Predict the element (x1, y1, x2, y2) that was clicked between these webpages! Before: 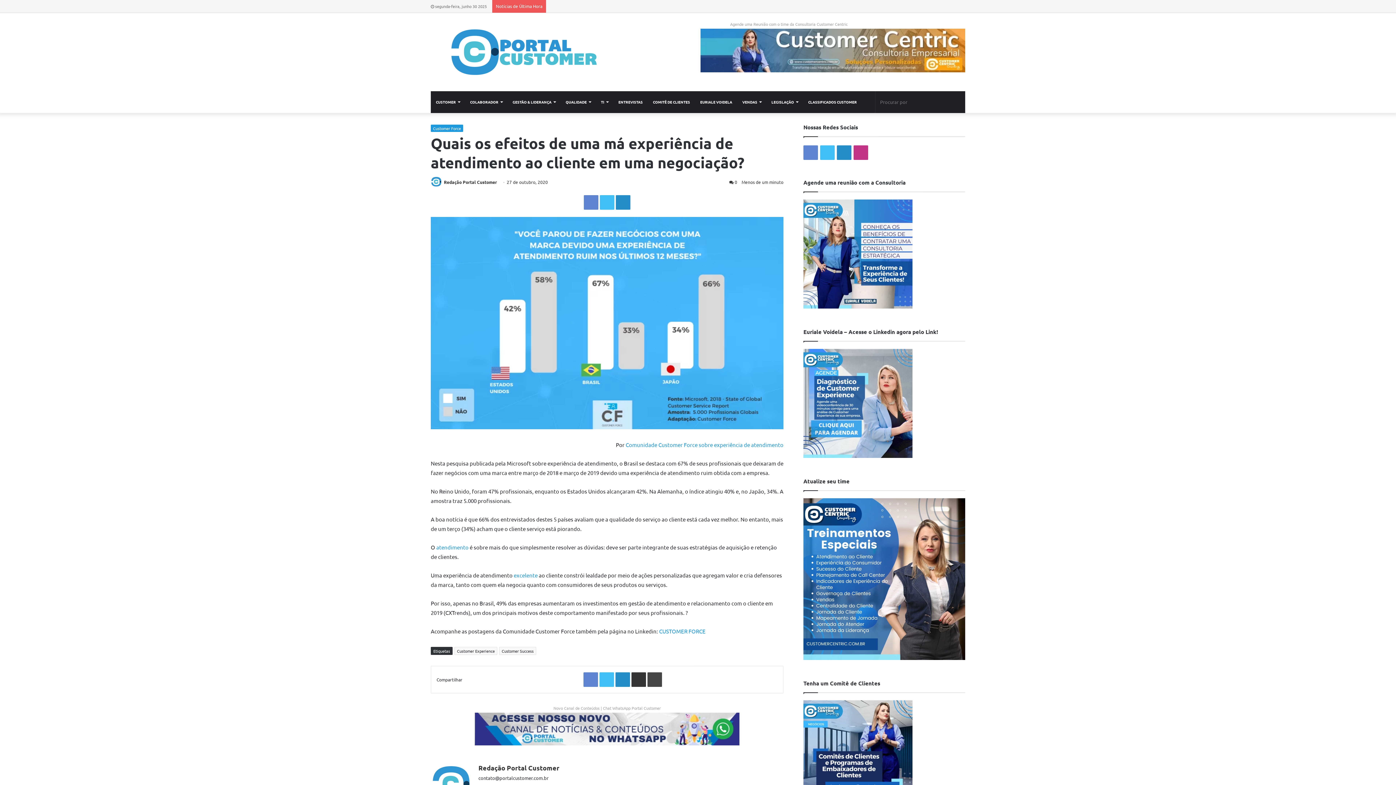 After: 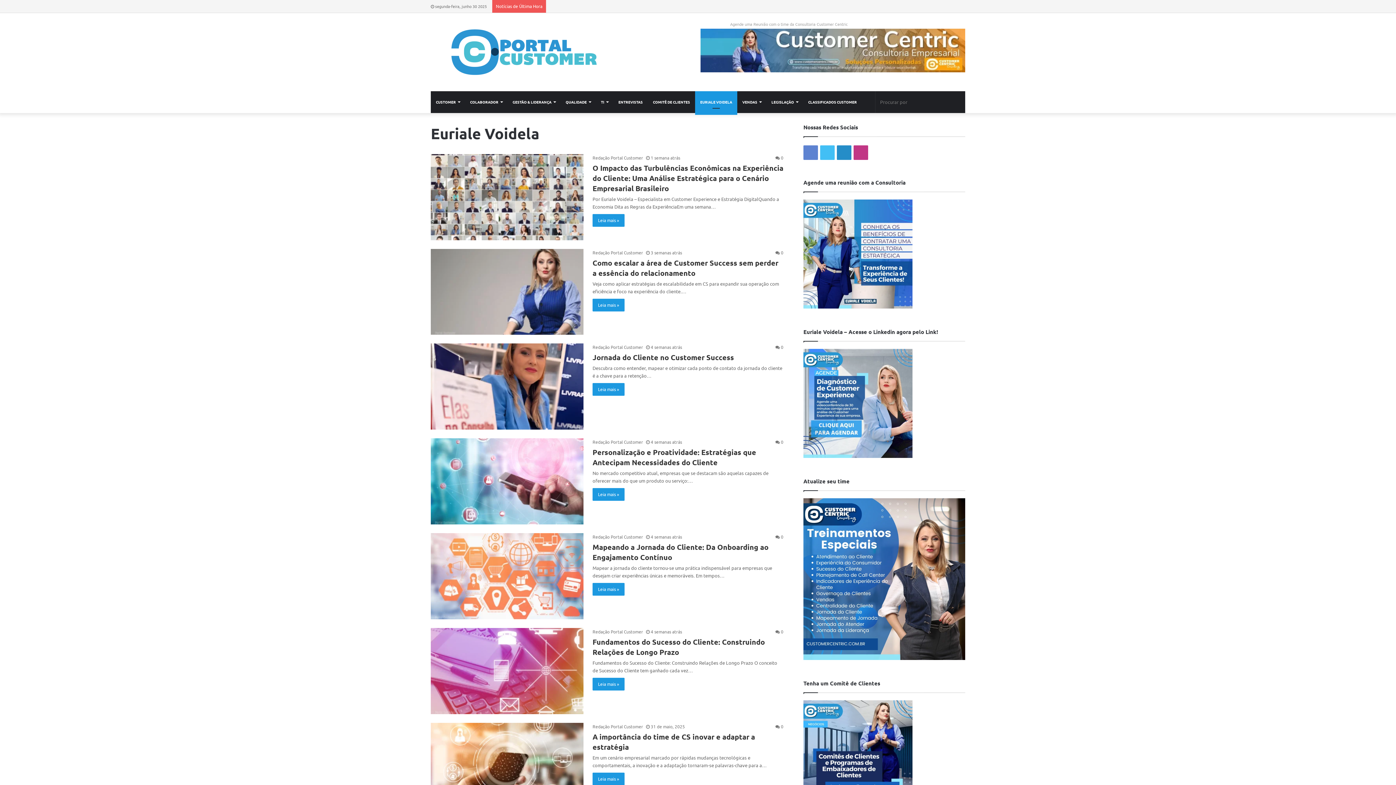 Action: bbox: (695, 91, 737, 112) label: EURIALE VOIDELA